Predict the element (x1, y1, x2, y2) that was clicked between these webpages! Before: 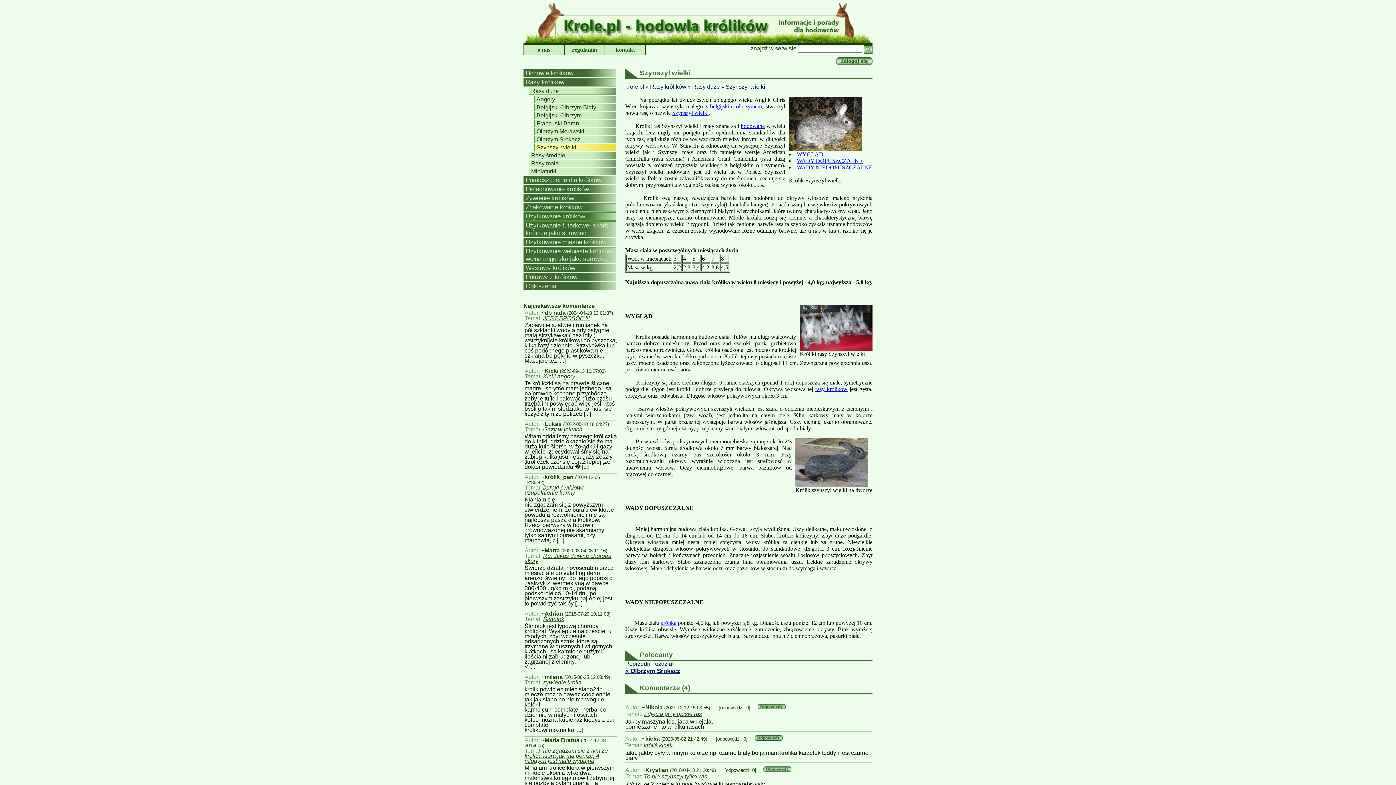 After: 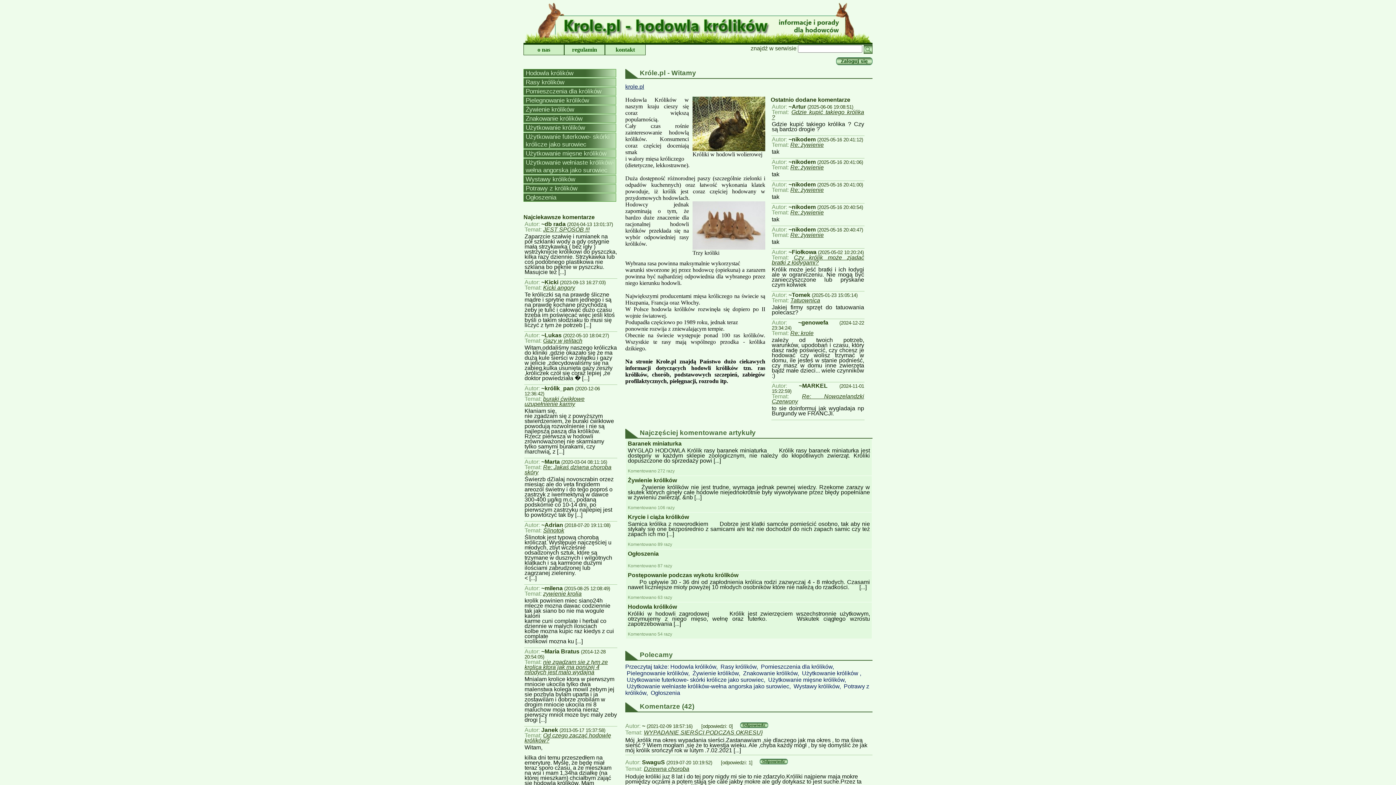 Action: bbox: (660, 620, 676, 626) label: królika